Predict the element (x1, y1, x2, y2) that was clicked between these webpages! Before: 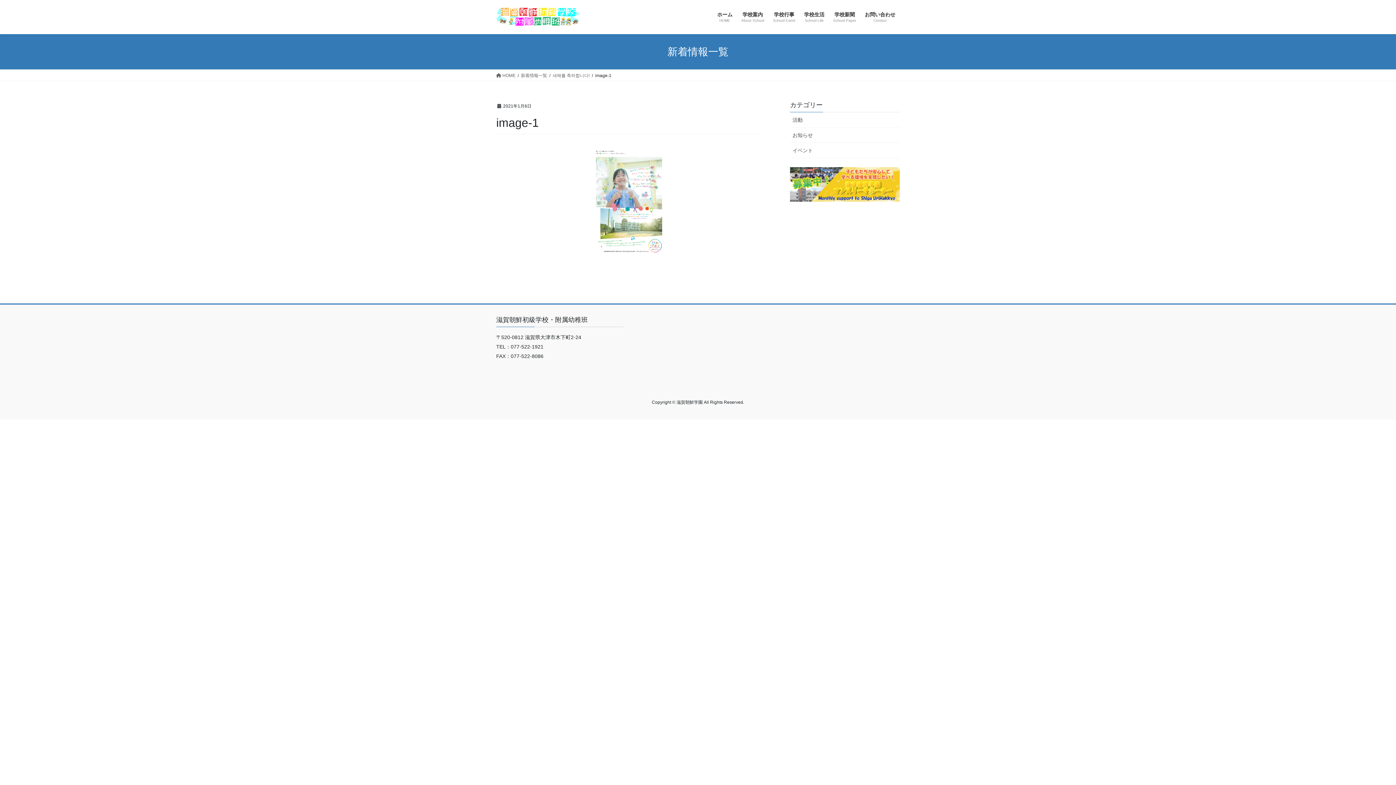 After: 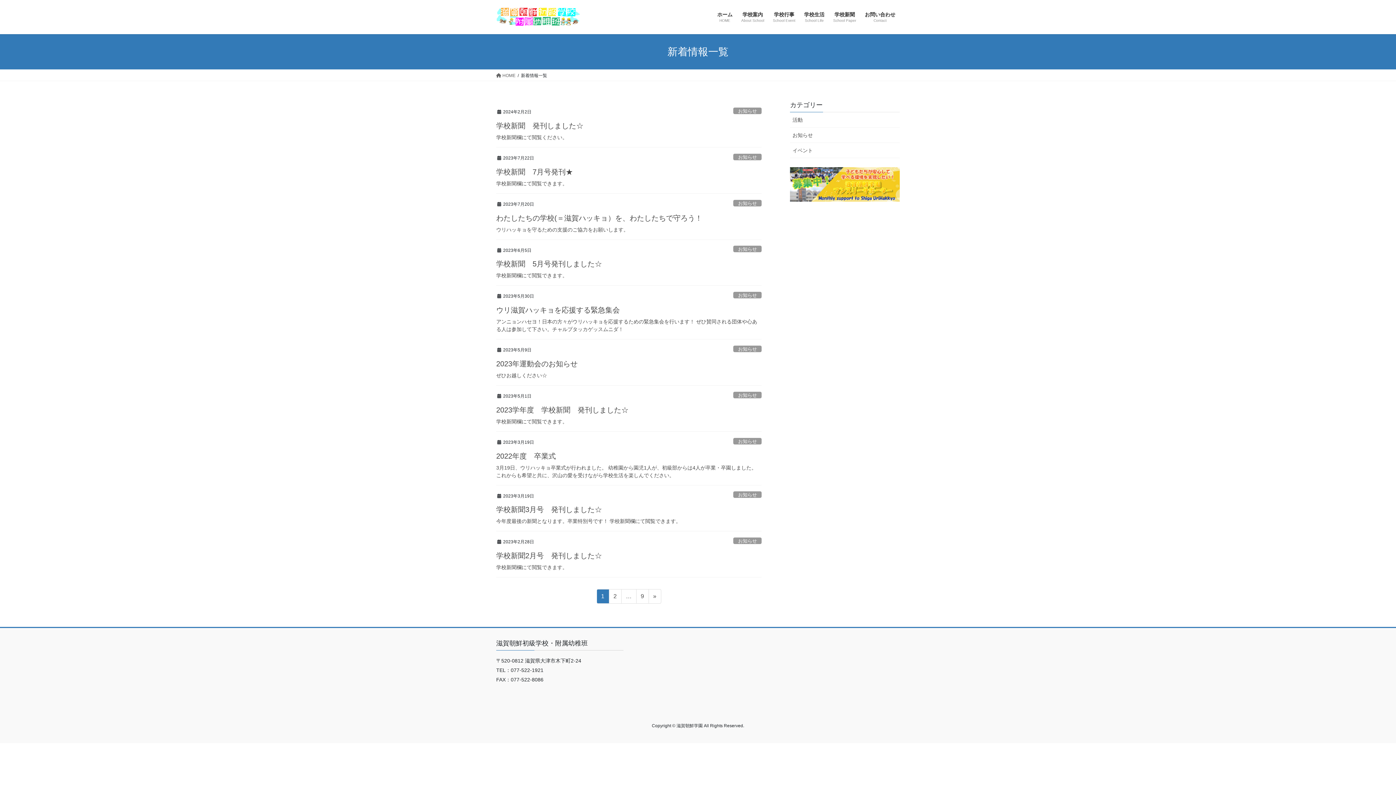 Action: label: 新着情報一覧 bbox: (521, 72, 547, 78)